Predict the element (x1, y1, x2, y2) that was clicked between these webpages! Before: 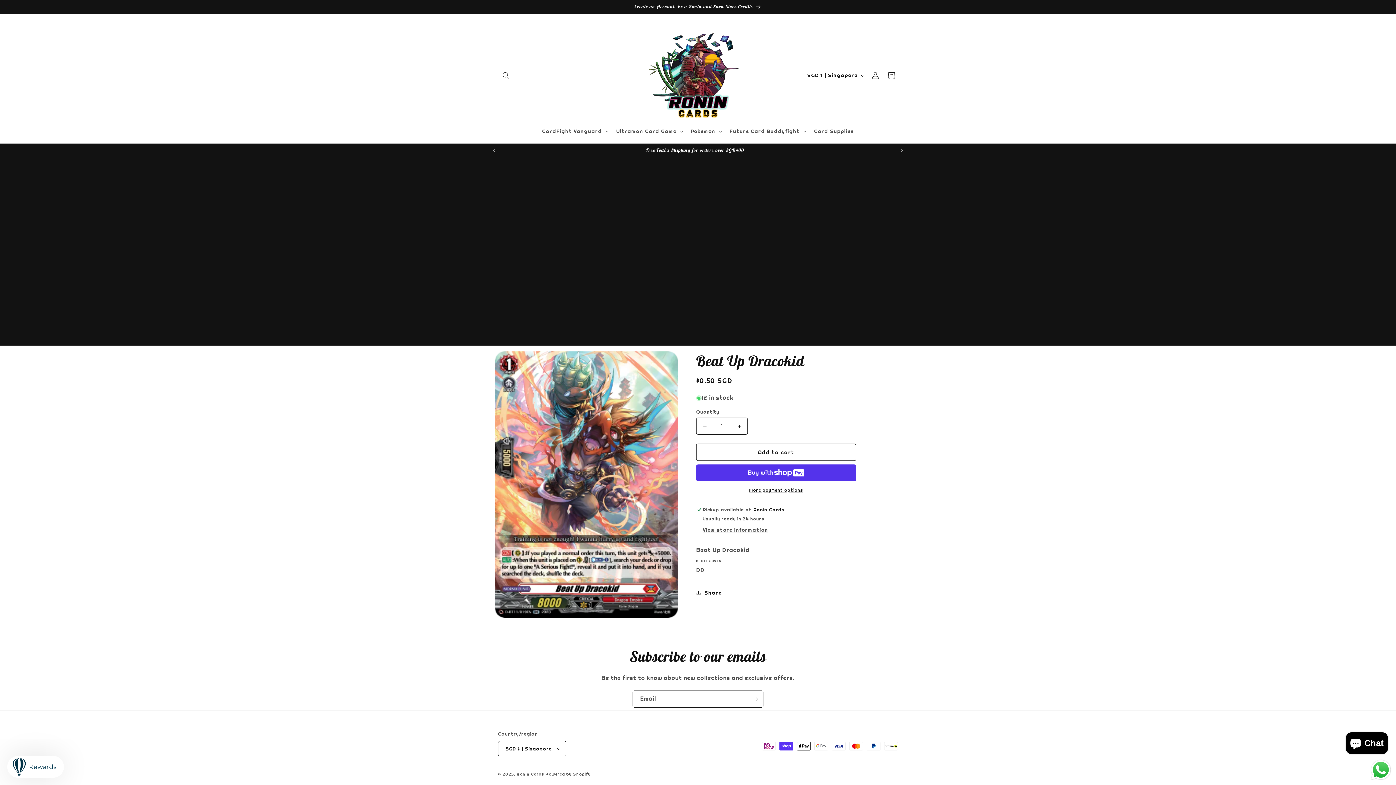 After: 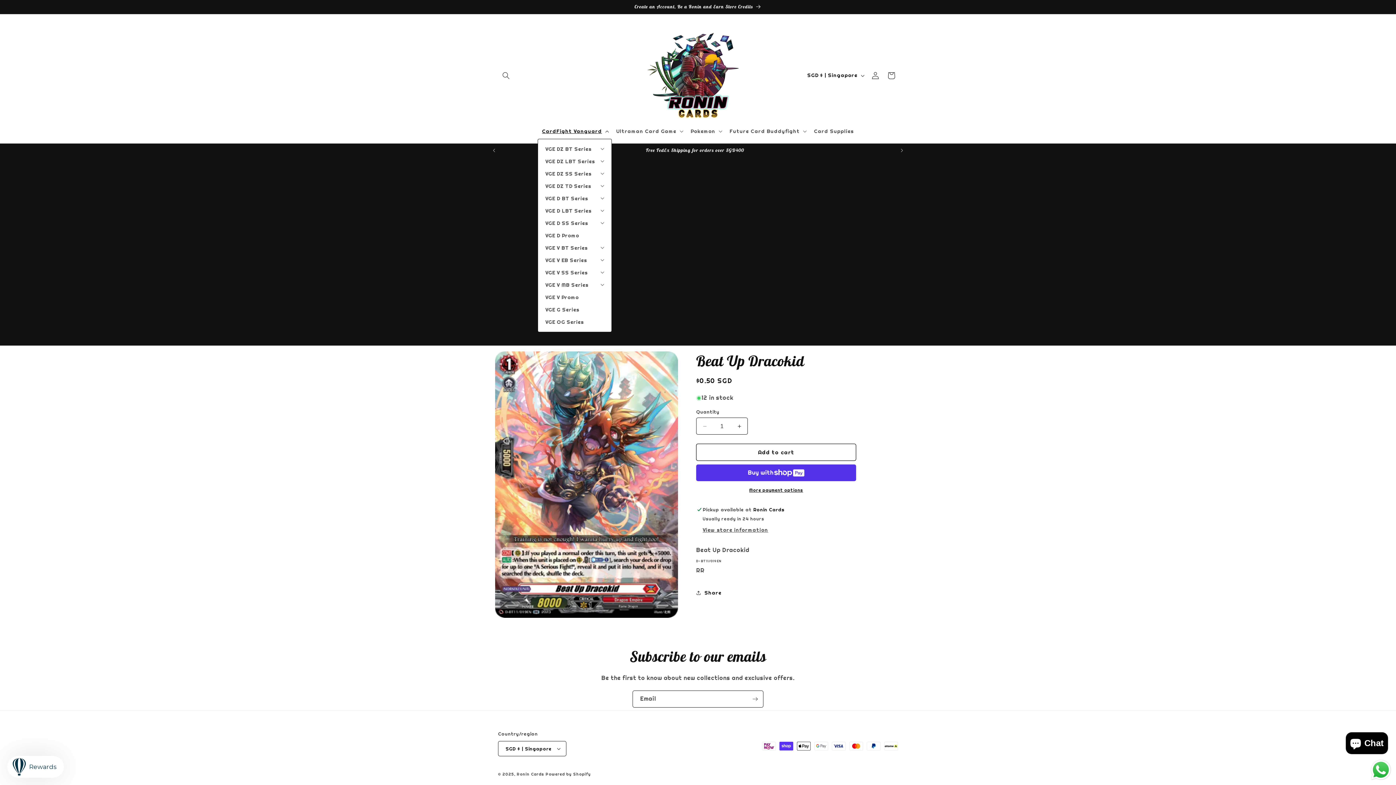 Action: bbox: (537, 123, 611, 138) label: CardFight Vanguard